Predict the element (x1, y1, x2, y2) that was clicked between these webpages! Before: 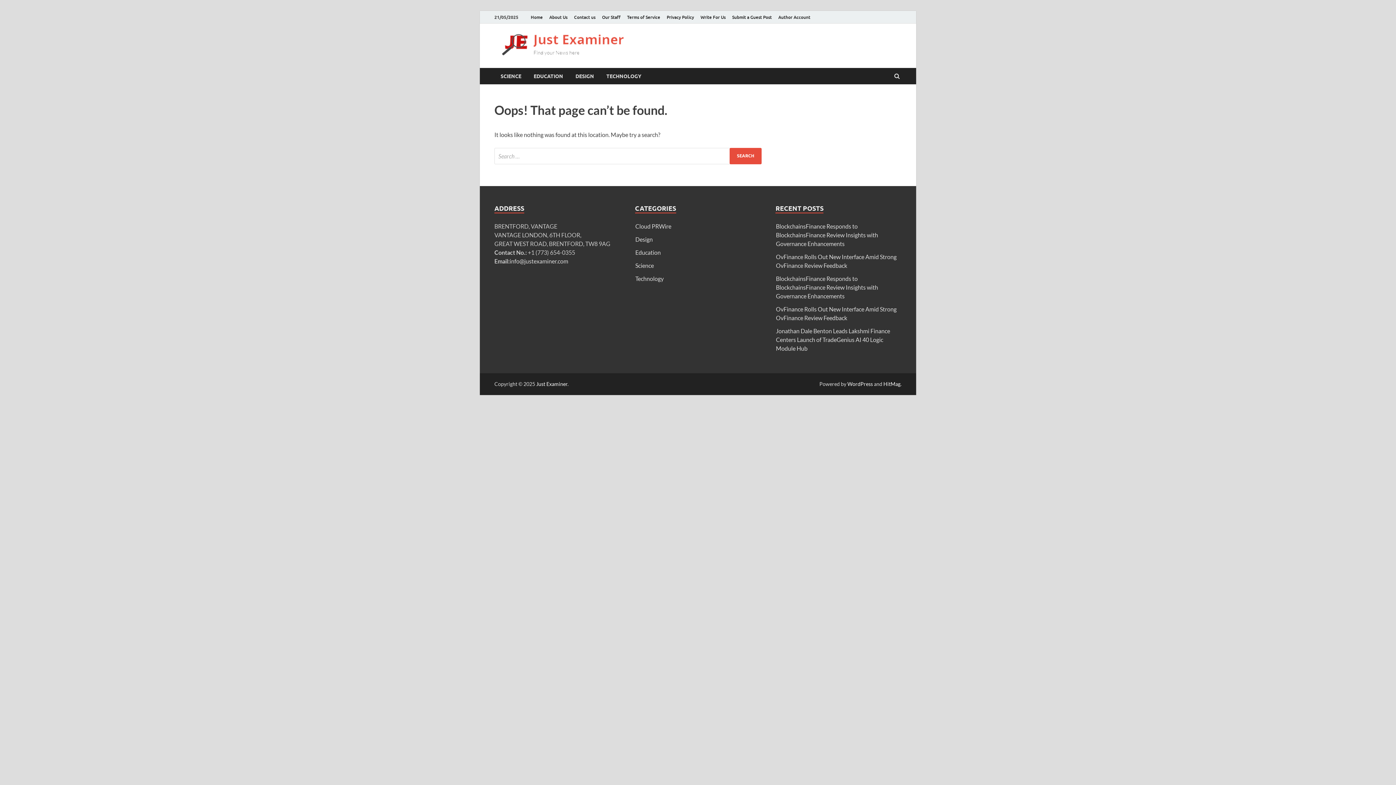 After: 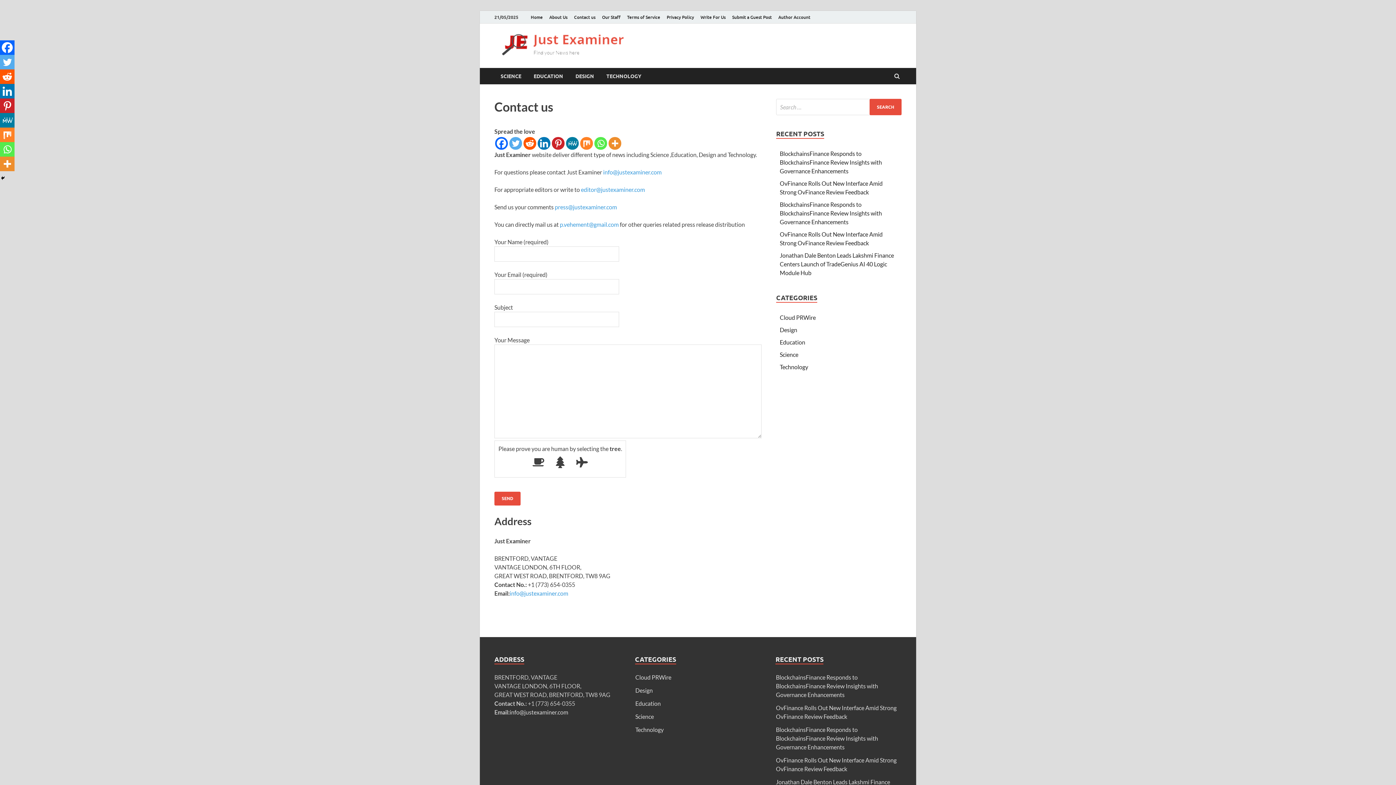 Action: label: Contact us bbox: (570, 10, 598, 23)